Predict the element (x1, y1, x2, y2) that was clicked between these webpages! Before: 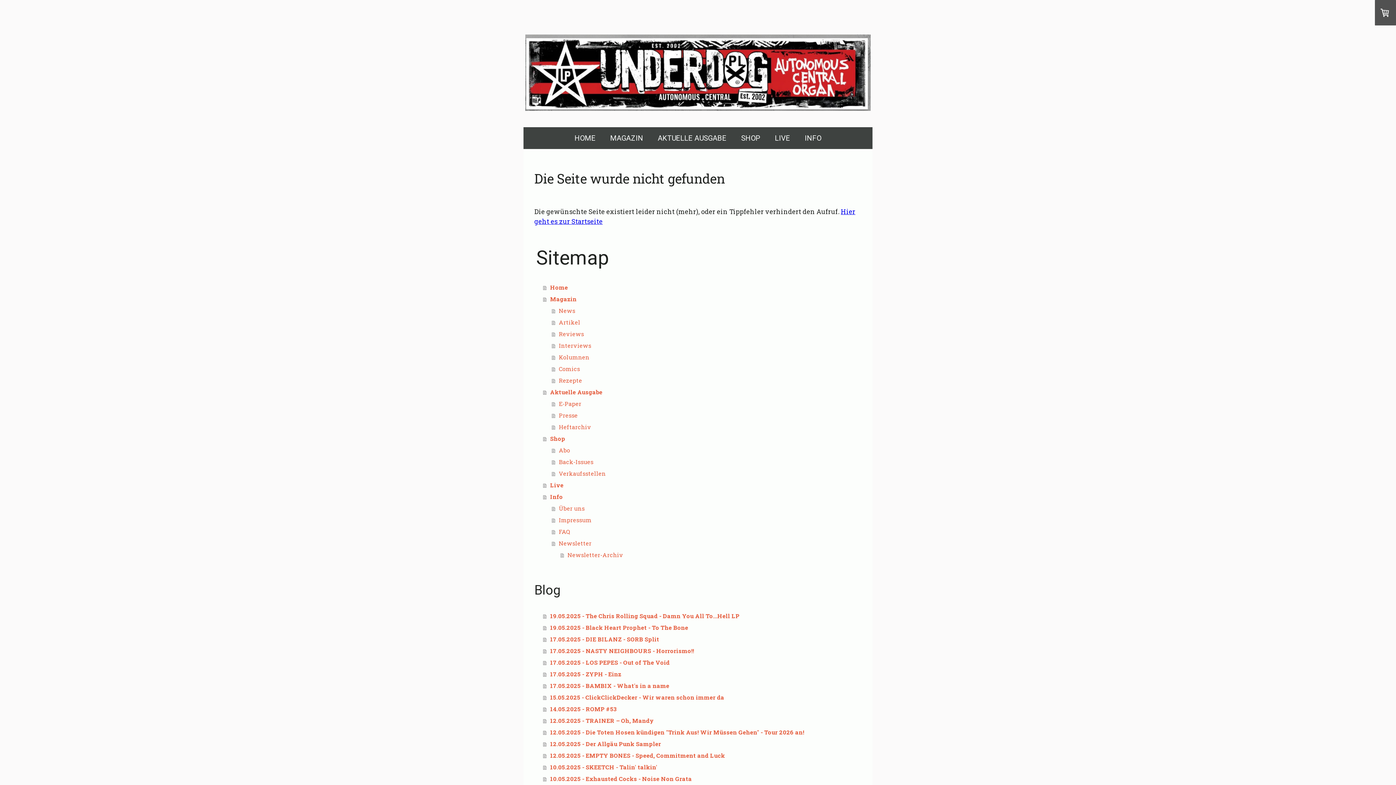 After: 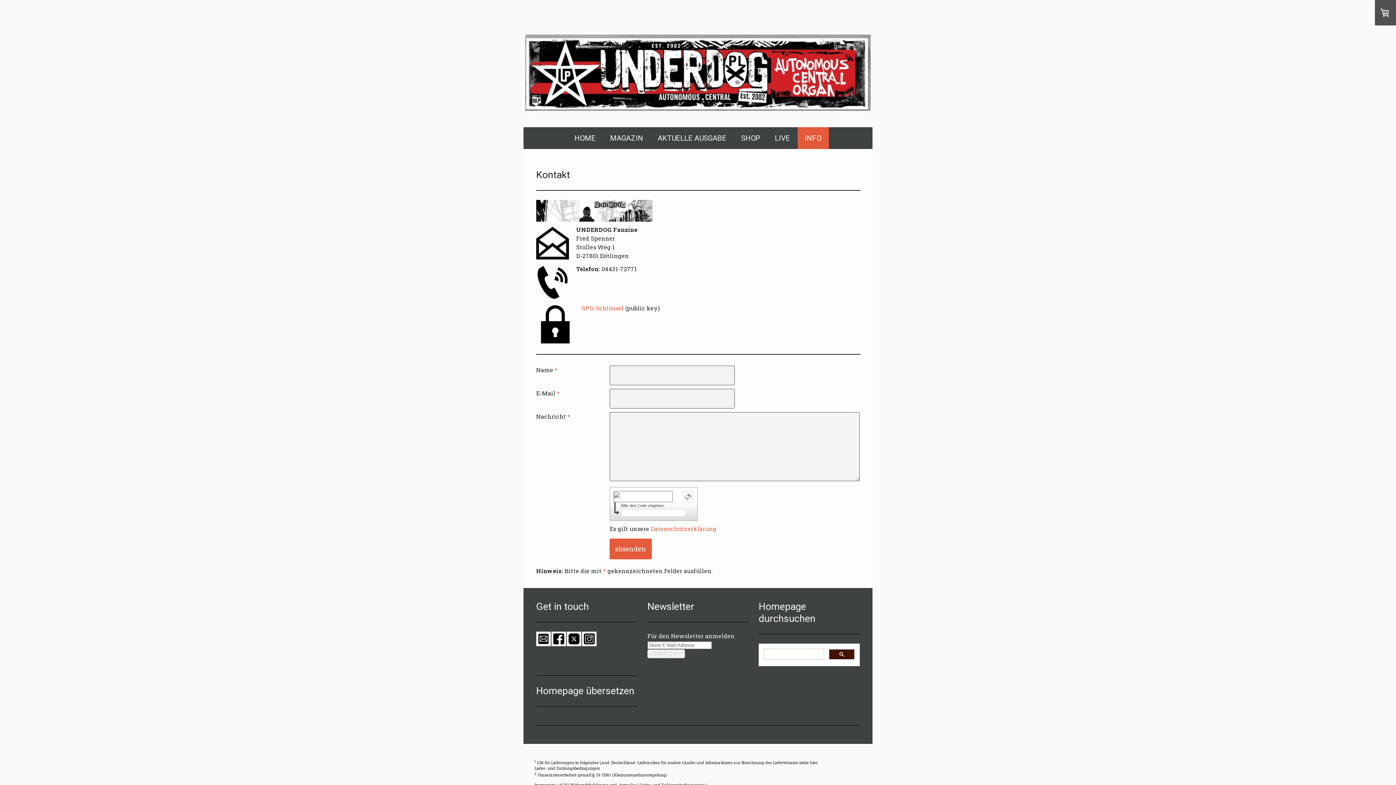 Action: bbox: (543, 491, 861, 502) label: Info